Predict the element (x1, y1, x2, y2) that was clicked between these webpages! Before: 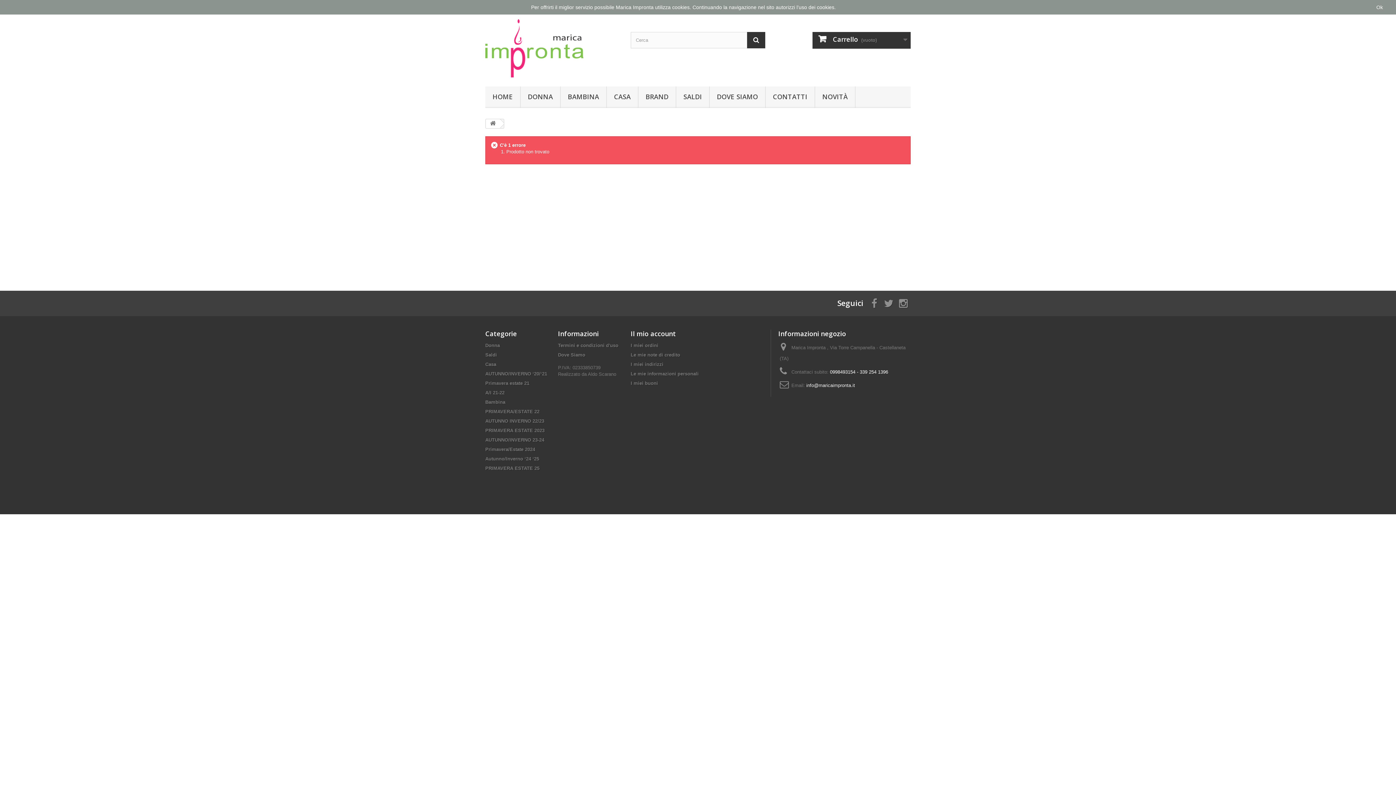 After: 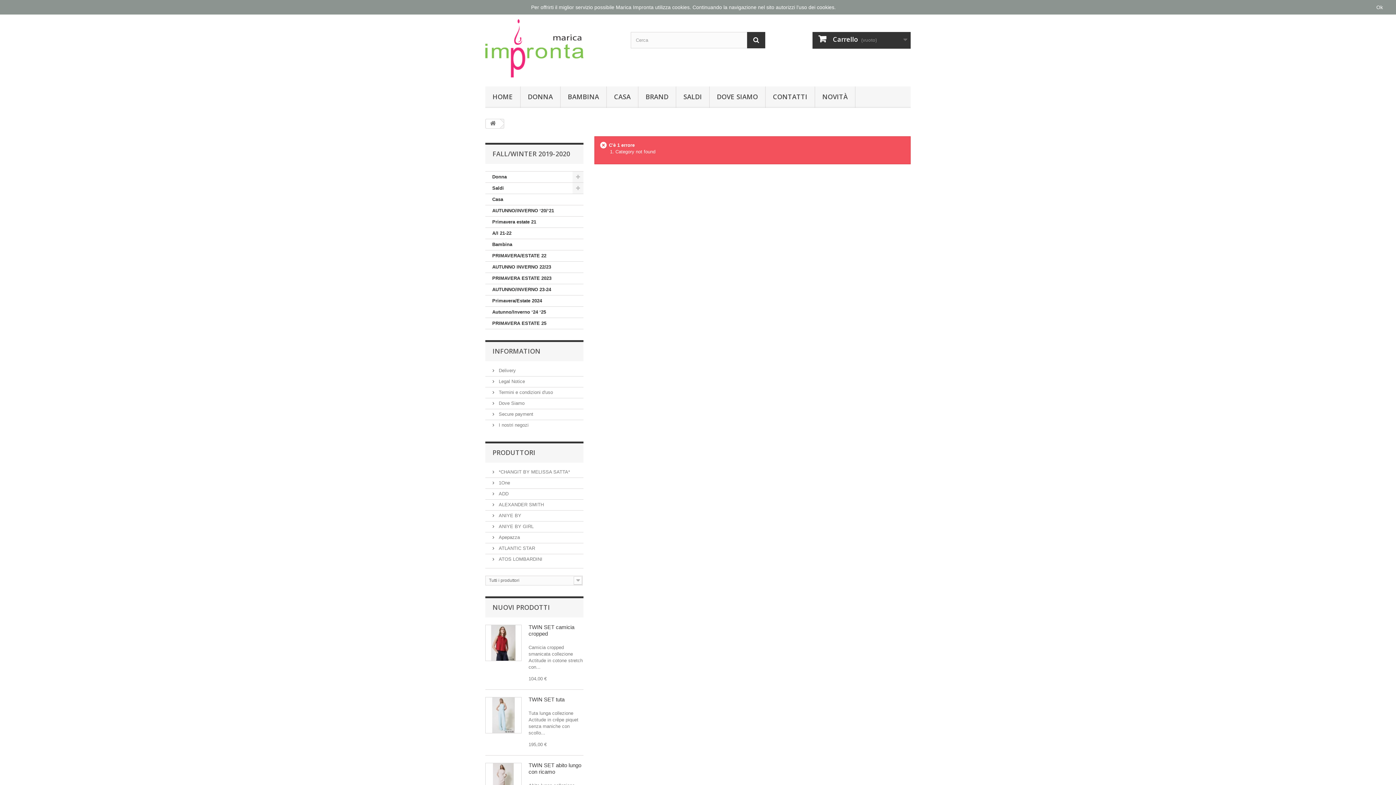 Action: bbox: (815, 86, 855, 108) label: NOVITÀ